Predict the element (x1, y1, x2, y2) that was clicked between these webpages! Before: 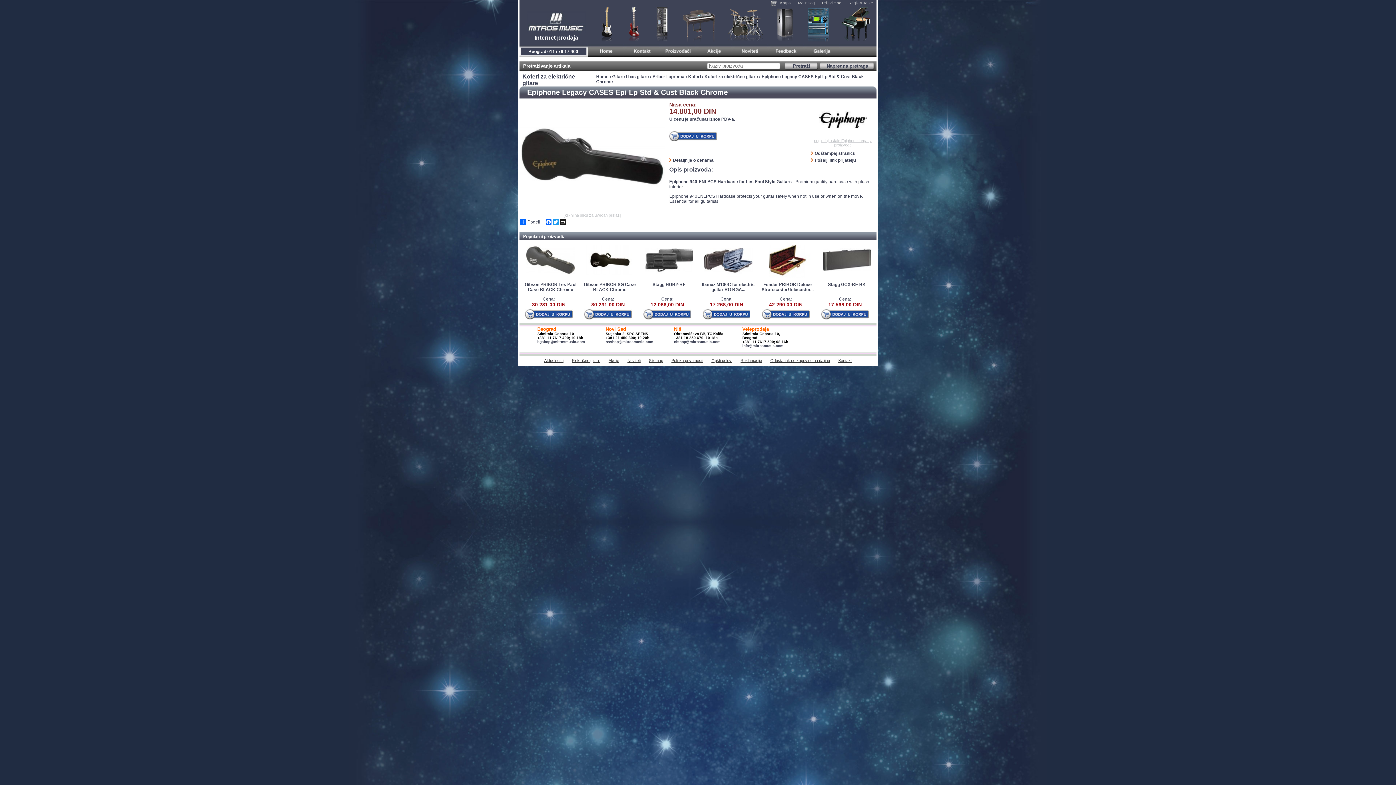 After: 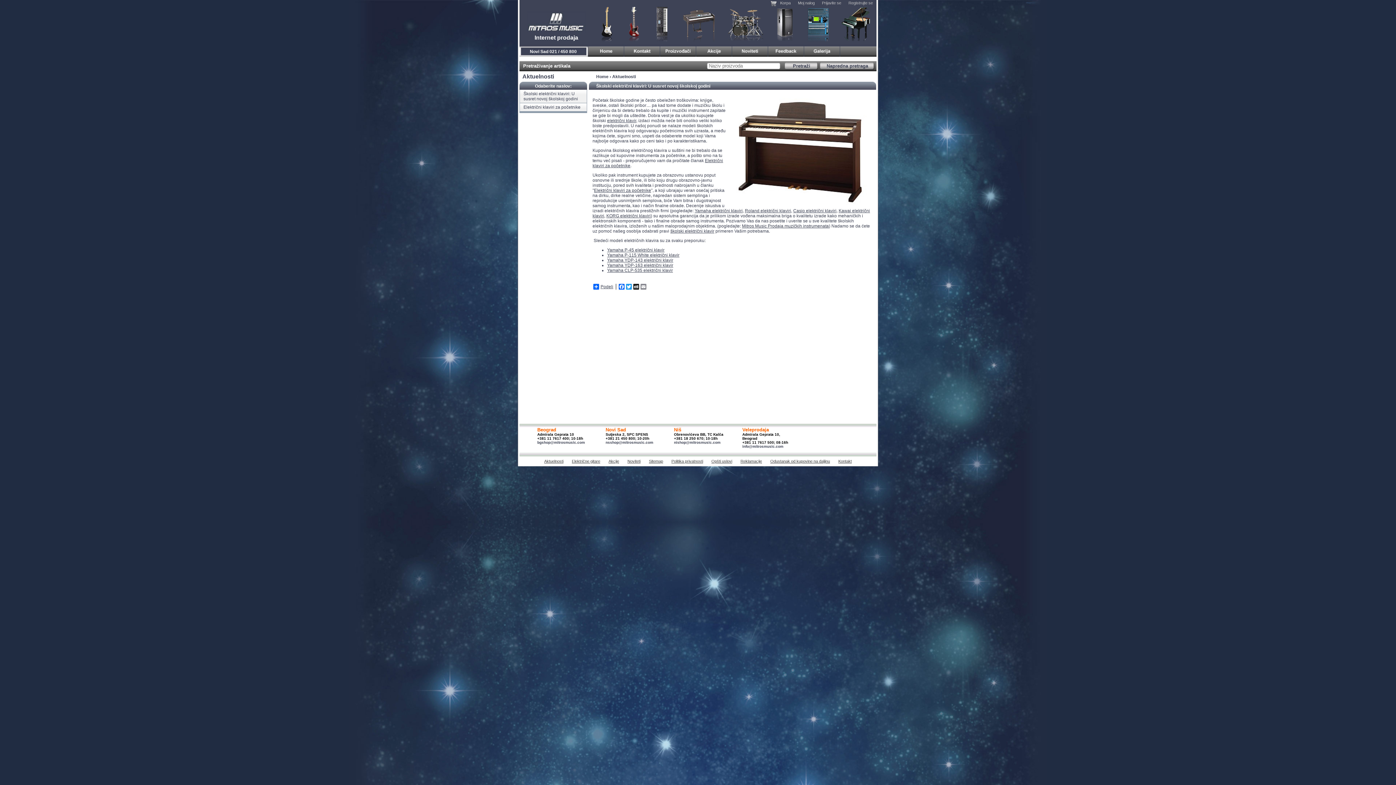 Action: label: Aktuelnosti bbox: (540, 358, 567, 362)